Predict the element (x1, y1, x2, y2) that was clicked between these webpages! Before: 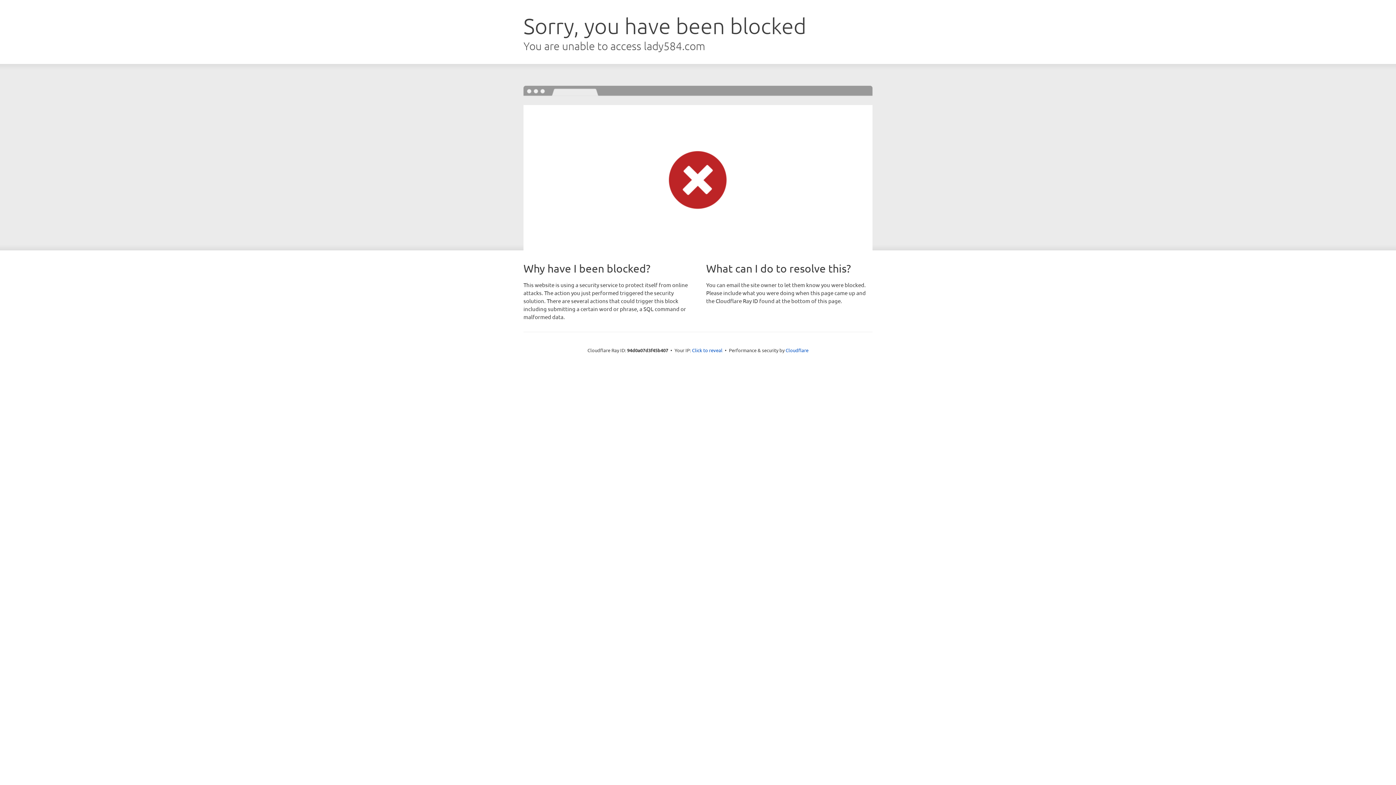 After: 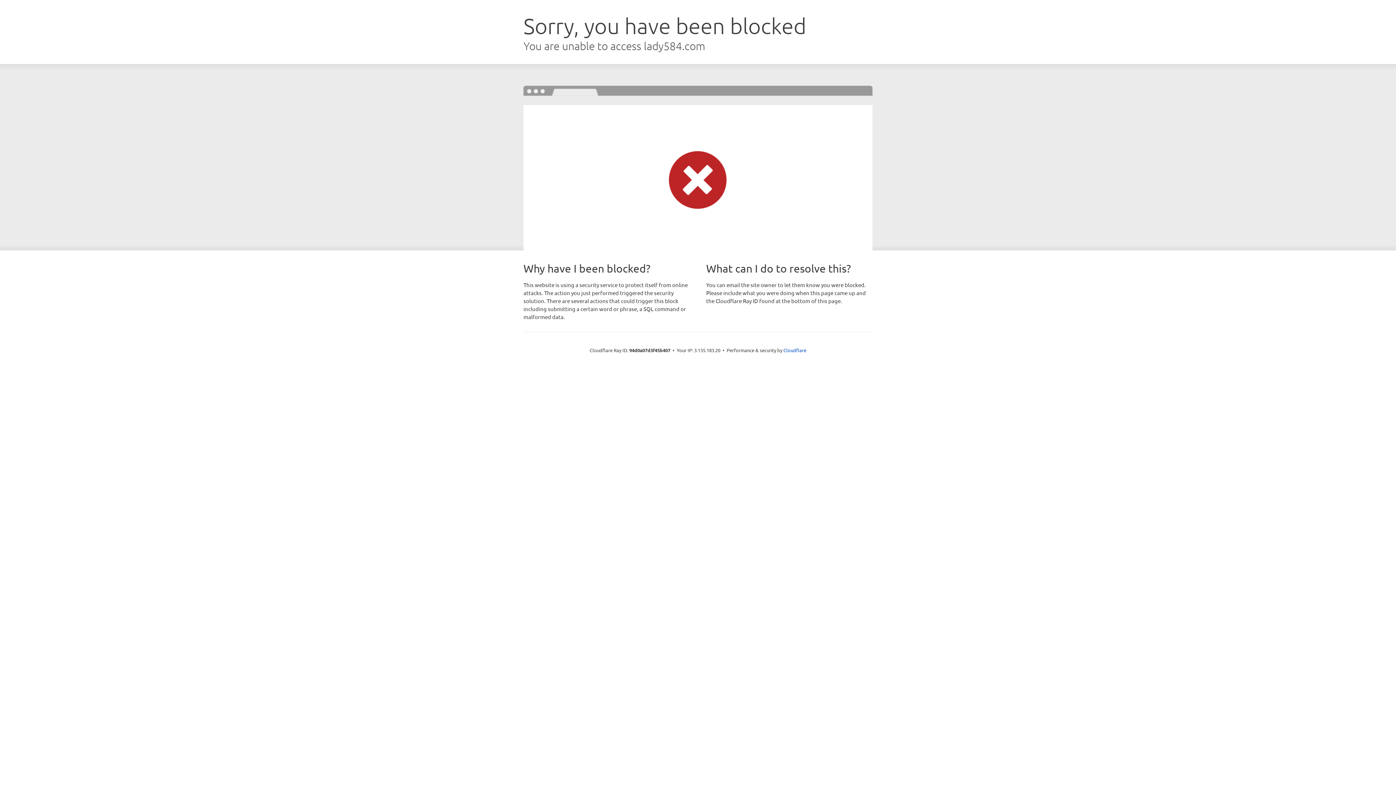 Action: label: Click to reveal bbox: (692, 346, 722, 353)